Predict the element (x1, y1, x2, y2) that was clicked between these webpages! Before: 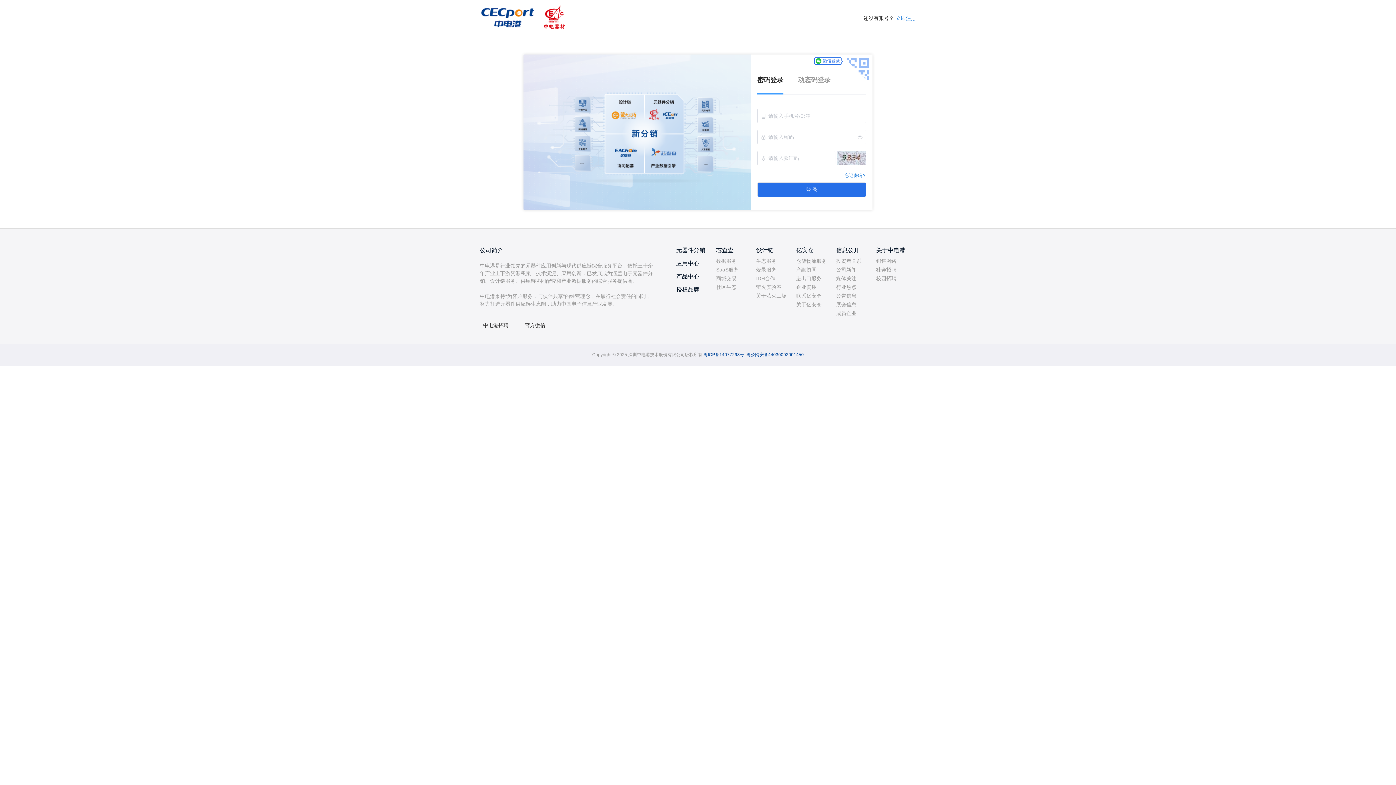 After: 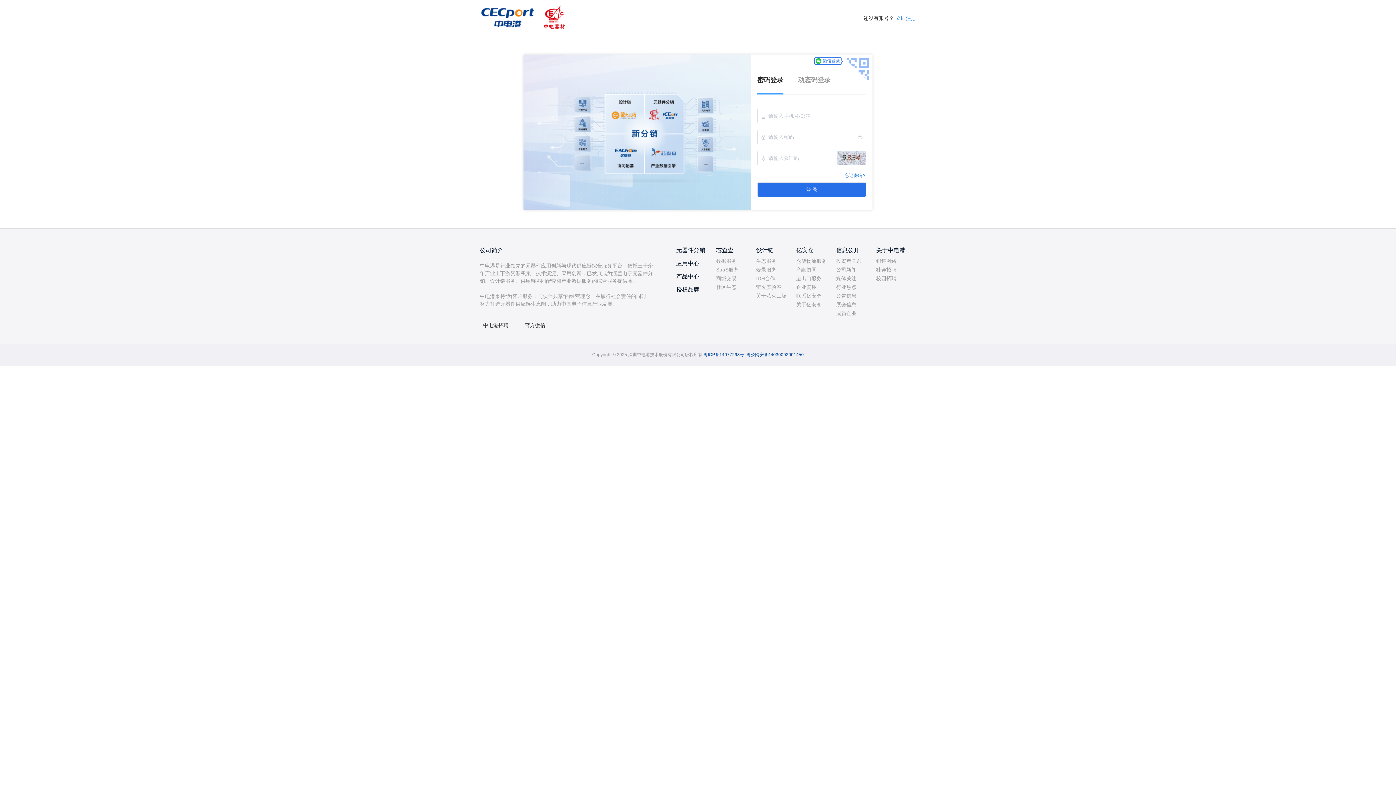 Action: label: 粤ICP备14077293号 bbox: (703, 352, 744, 358)